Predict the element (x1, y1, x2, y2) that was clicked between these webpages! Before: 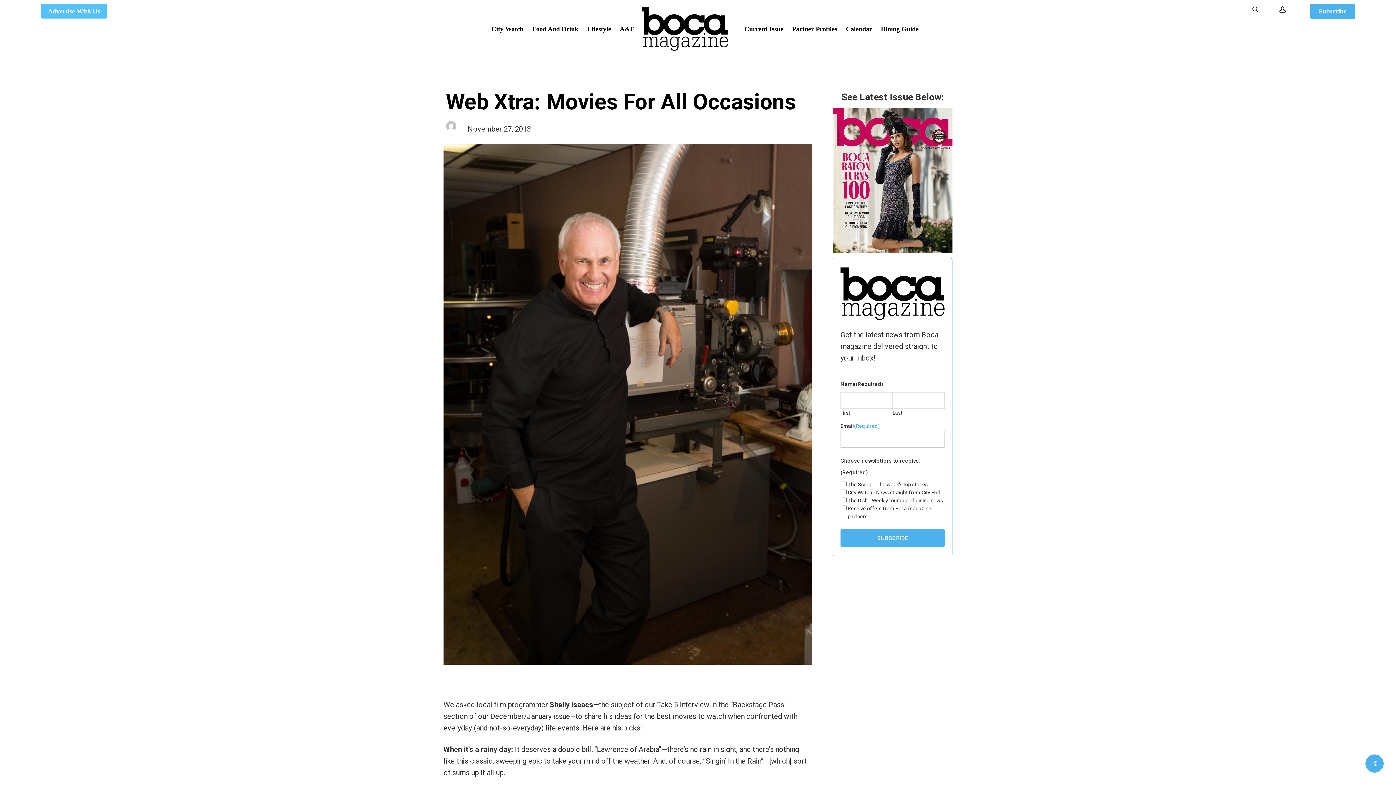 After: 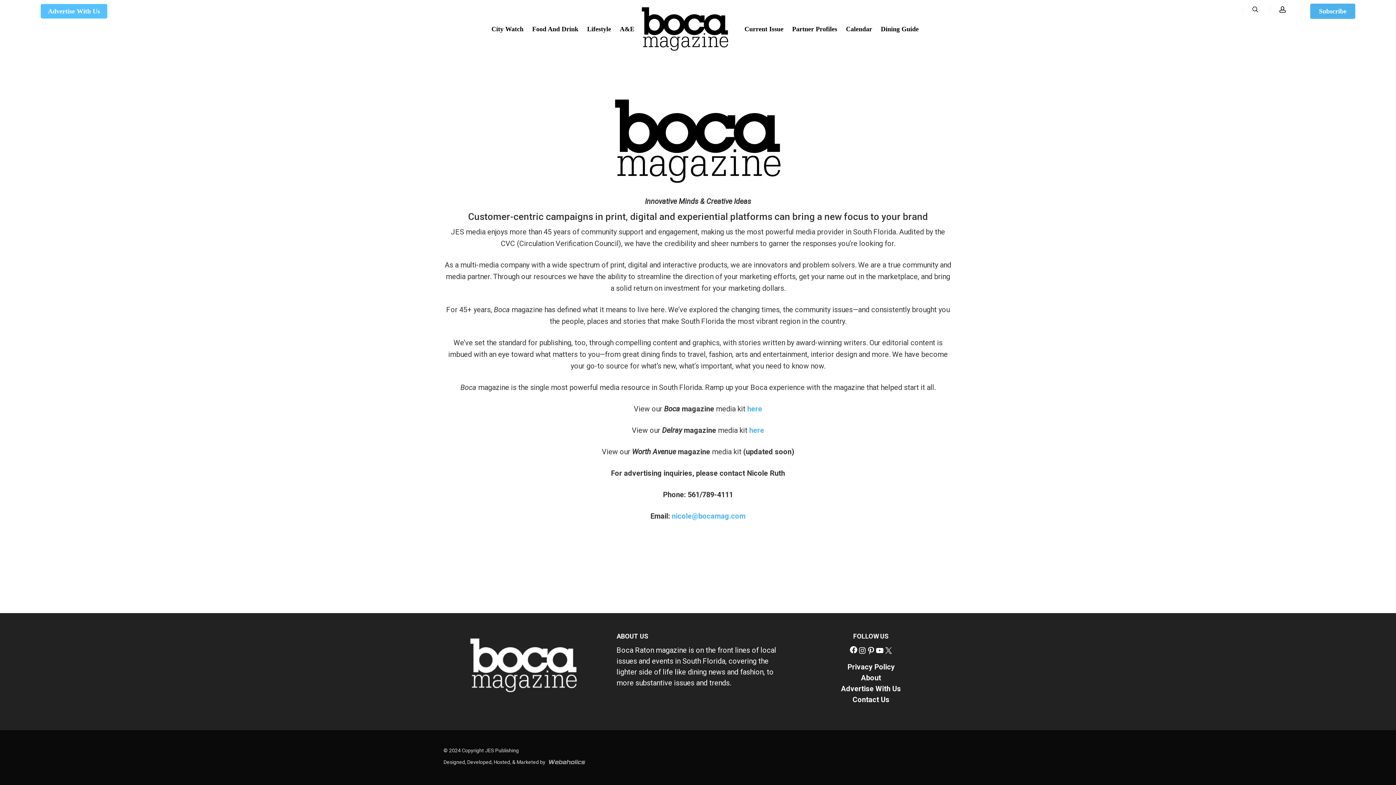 Action: bbox: (40, 8, 107, 14) label: Advertise With Us